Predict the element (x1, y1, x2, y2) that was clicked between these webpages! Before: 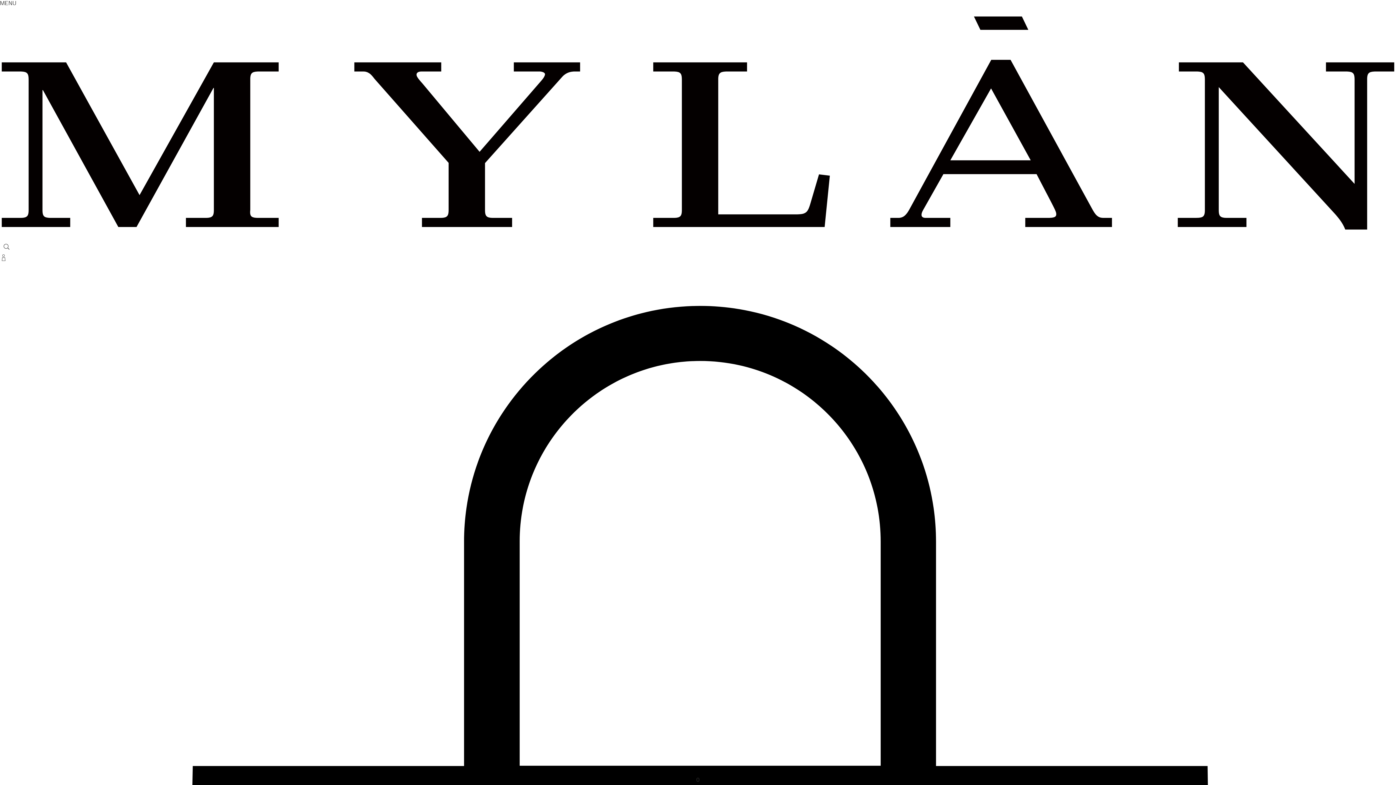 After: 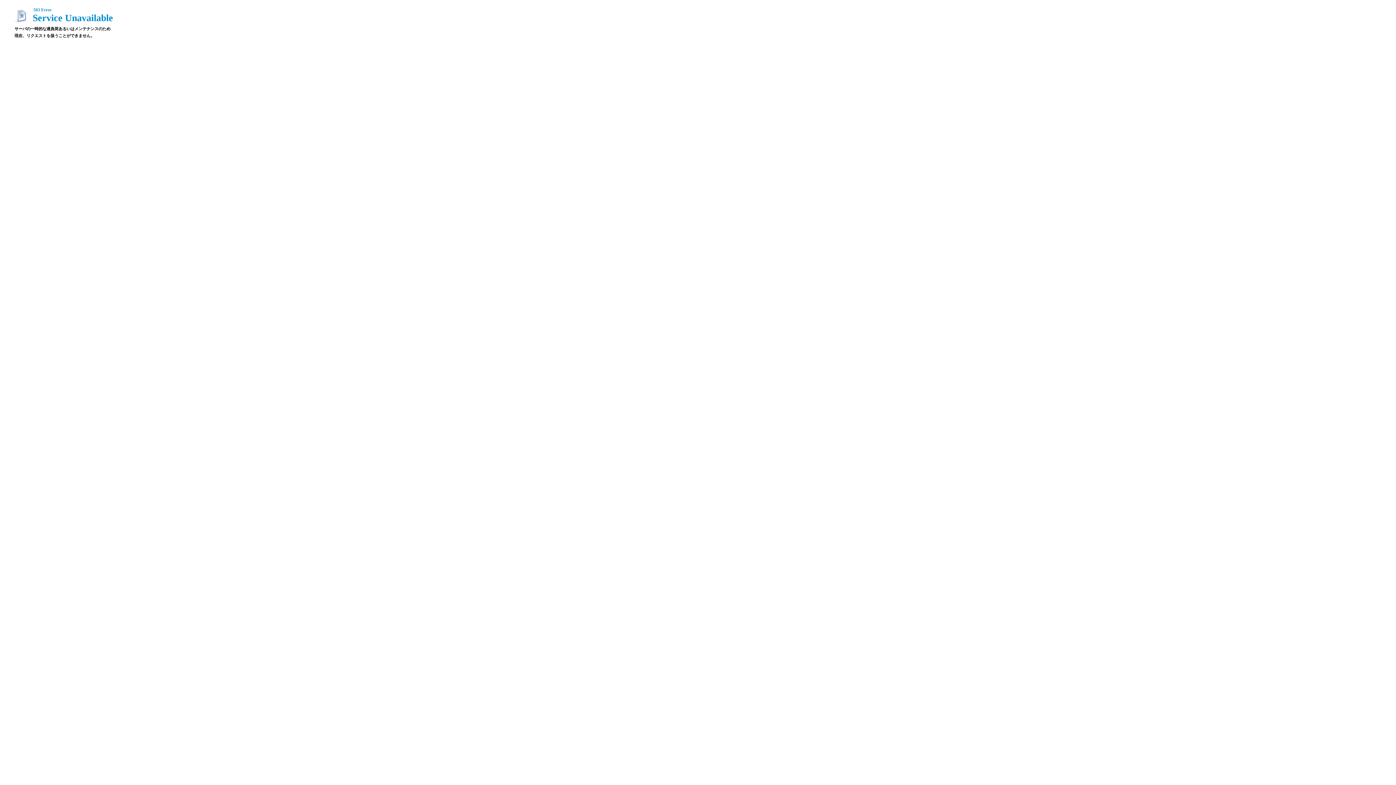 Action: bbox: (0, 228, 1396, 234)